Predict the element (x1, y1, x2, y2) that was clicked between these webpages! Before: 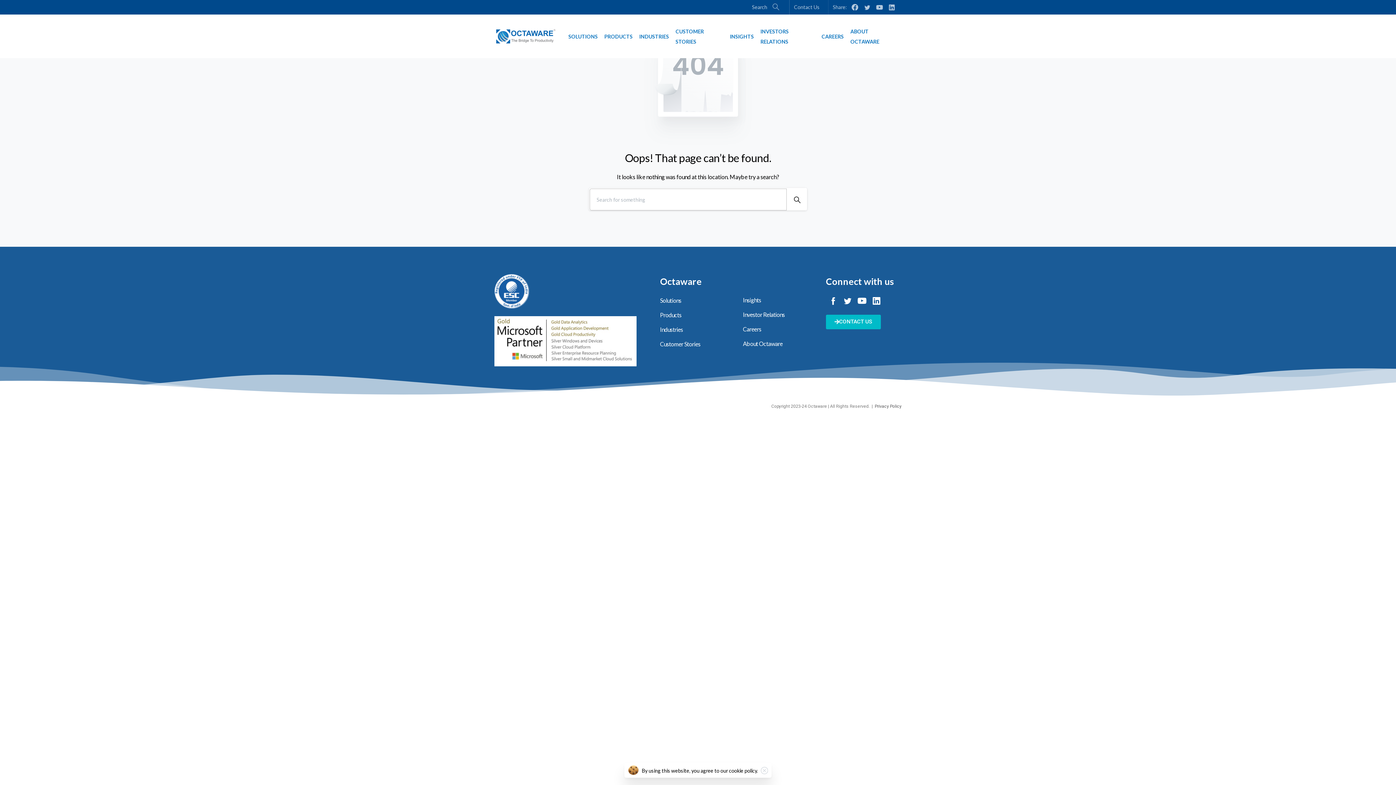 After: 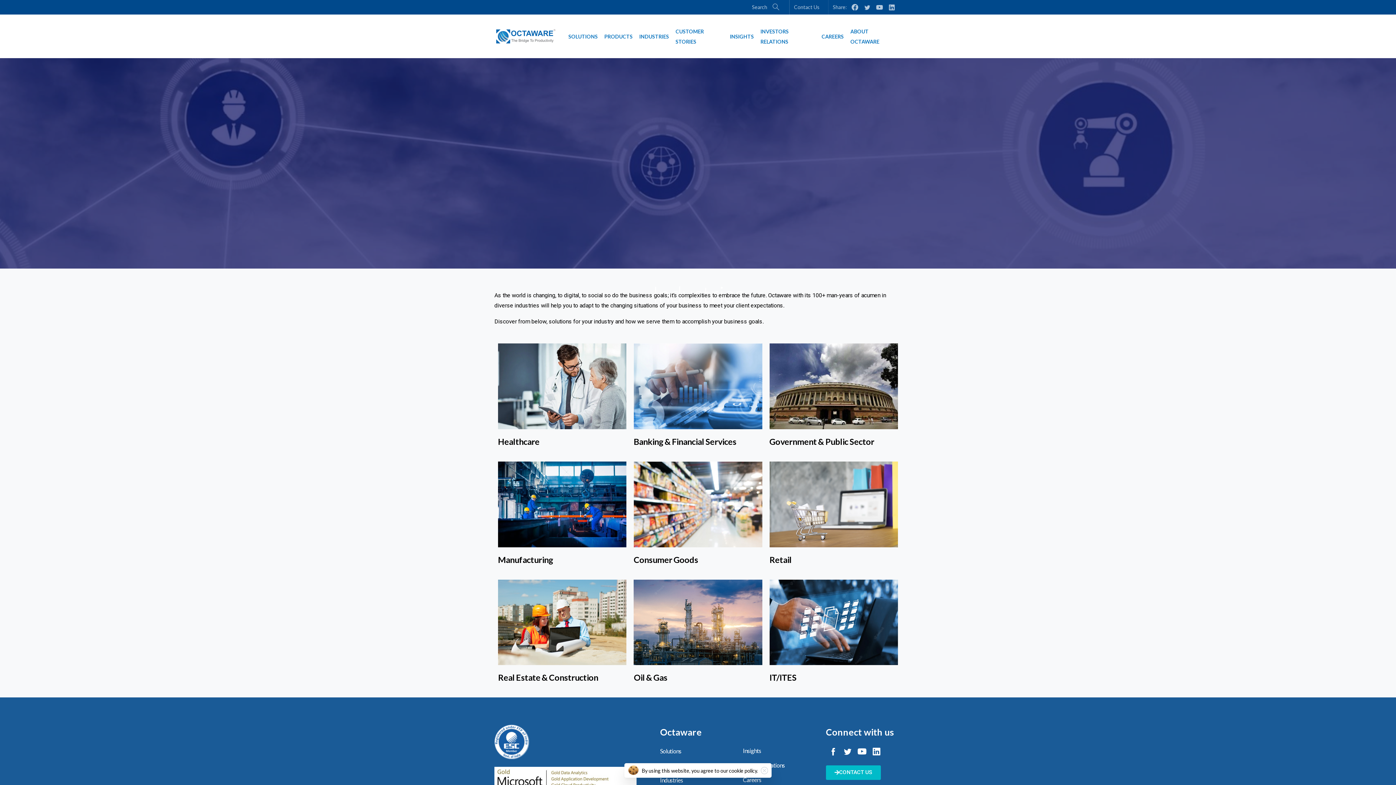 Action: bbox: (660, 324, 683, 334) label: Industries